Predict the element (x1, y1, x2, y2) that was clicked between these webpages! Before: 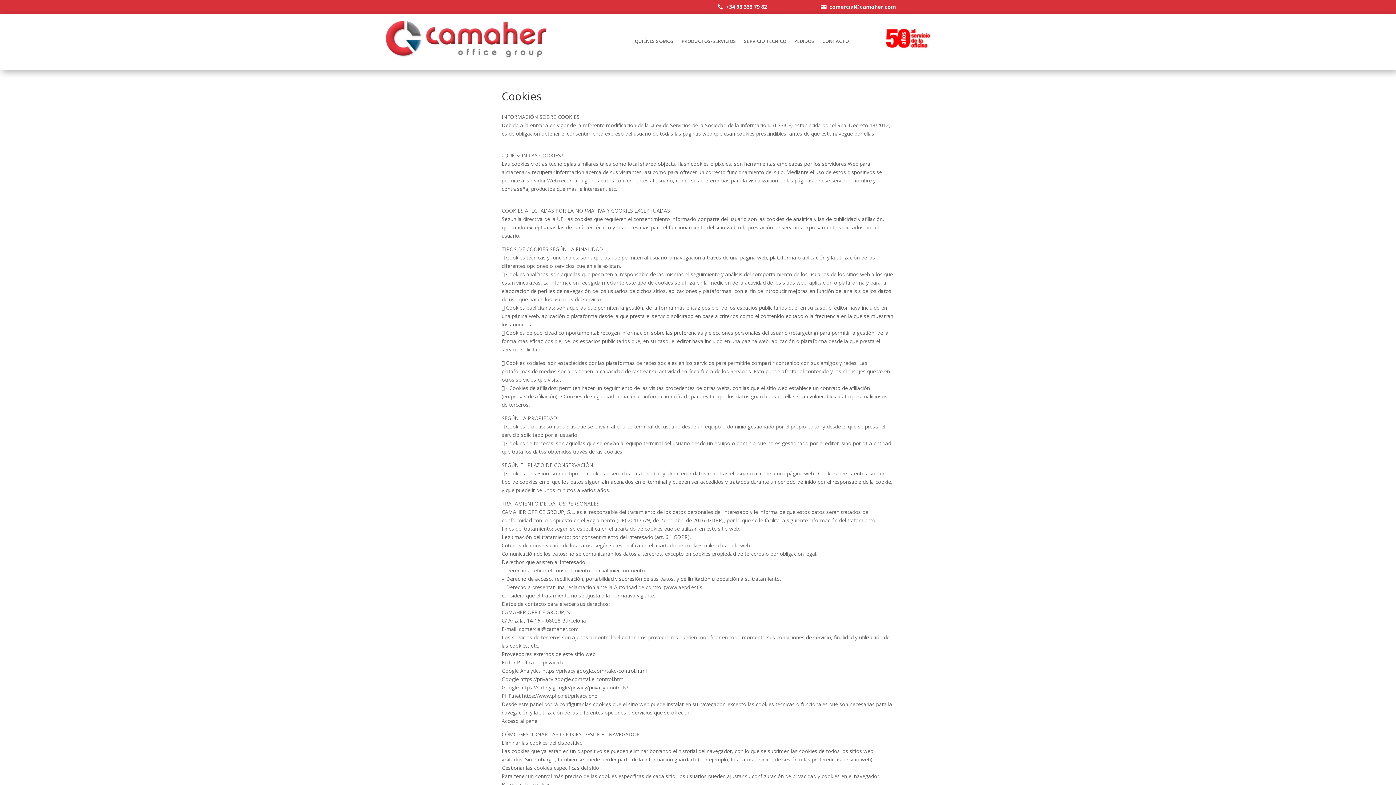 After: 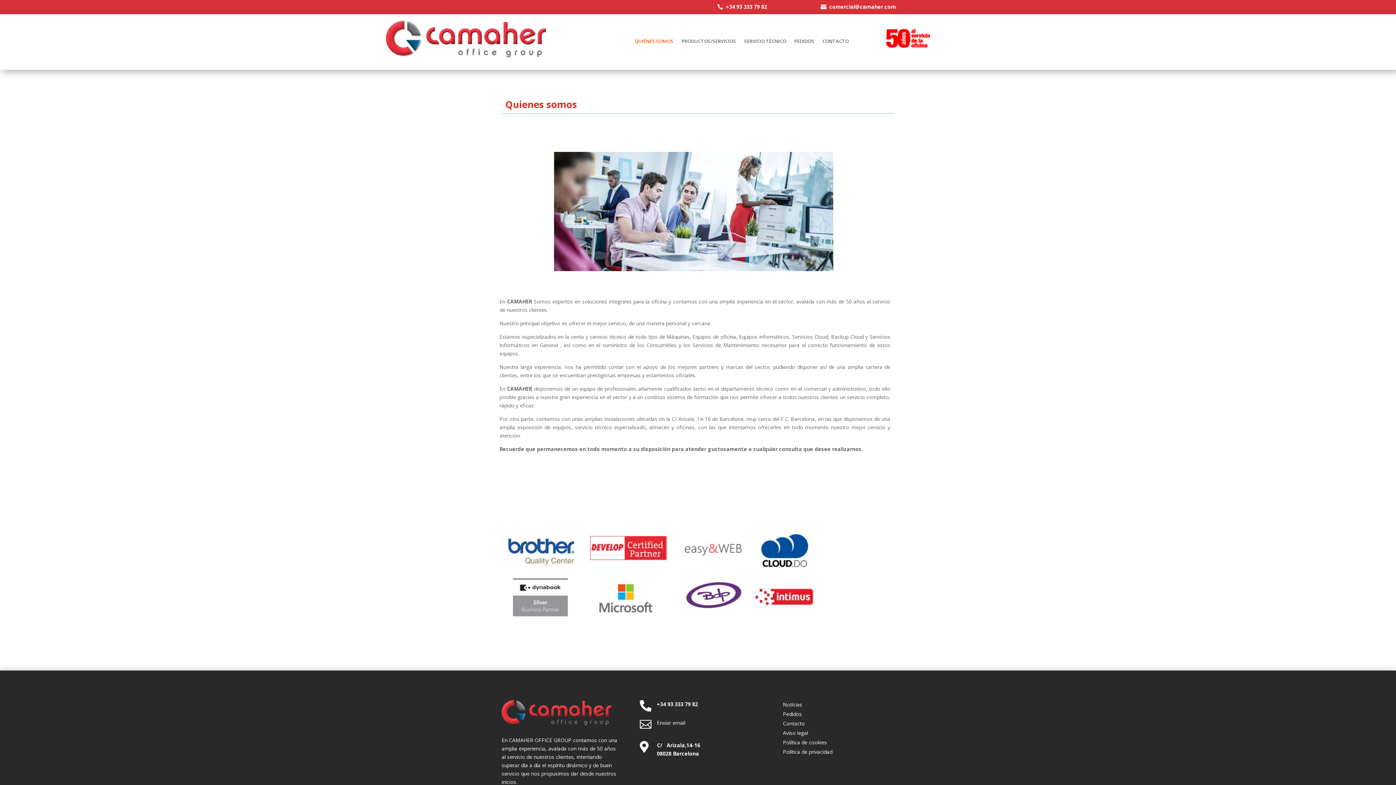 Action: label: QUIÉNES SOMOS bbox: (634, 14, 673, 67)